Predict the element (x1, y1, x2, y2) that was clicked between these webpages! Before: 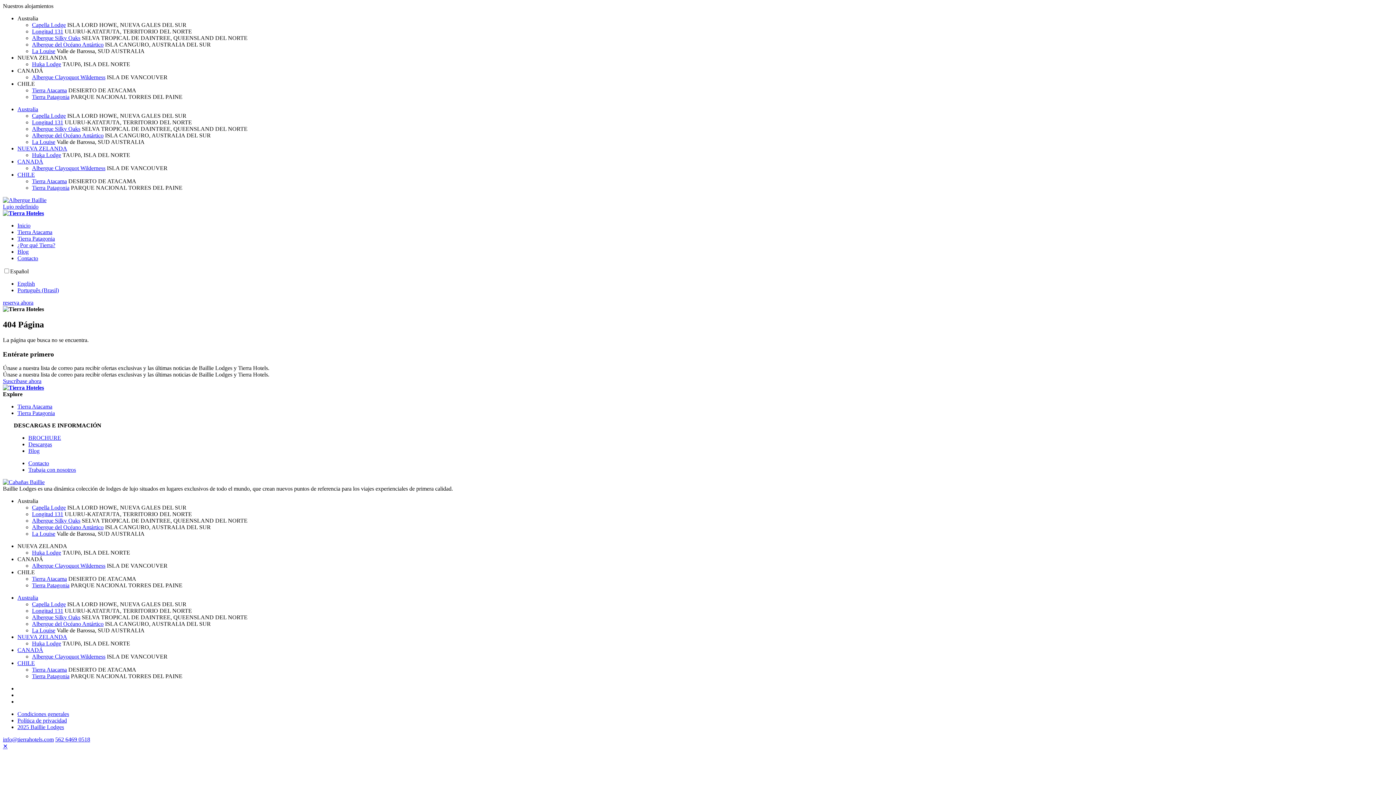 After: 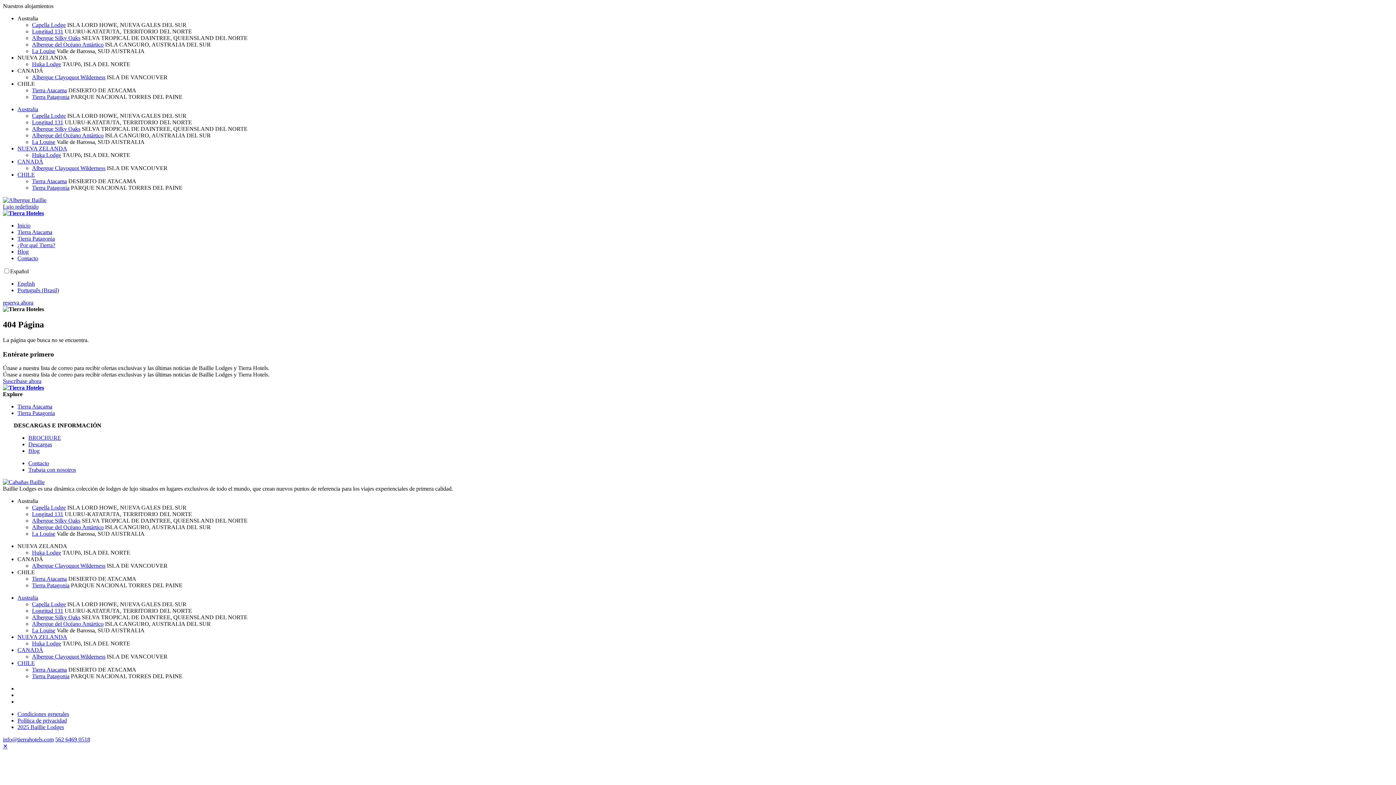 Action: label: Capella Lodge bbox: (32, 601, 65, 607)